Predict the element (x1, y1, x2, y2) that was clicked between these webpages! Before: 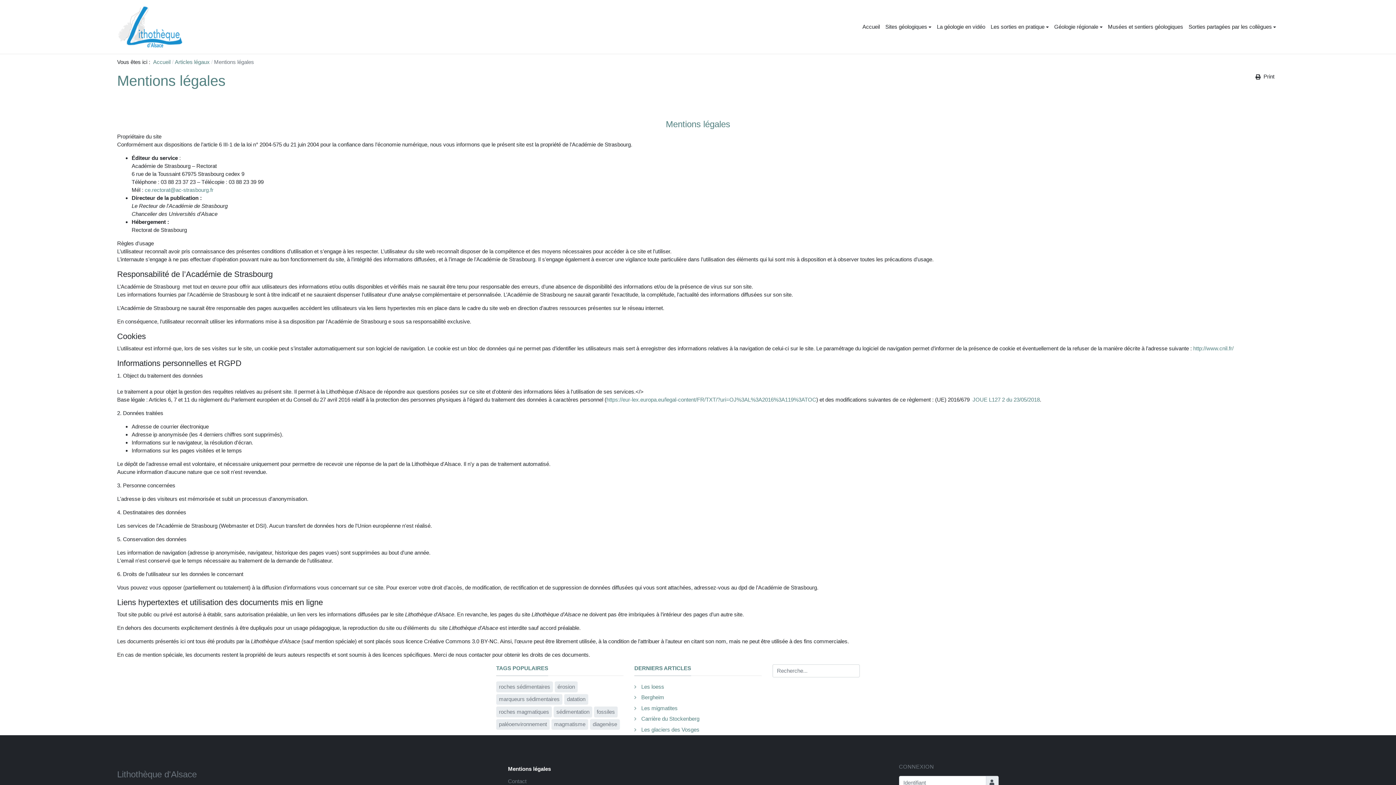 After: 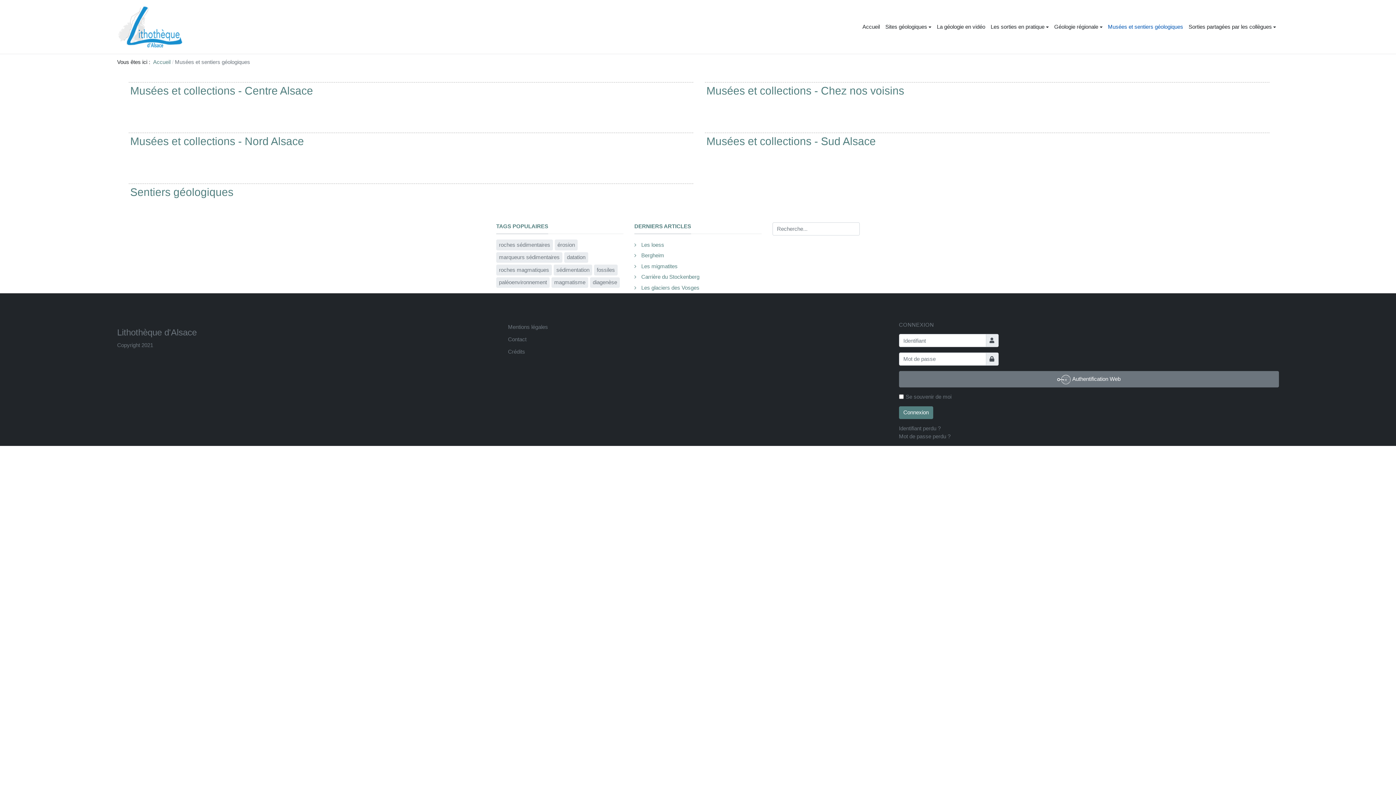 Action: bbox: (1105, 20, 1186, 33) label: Musées et sentiers géologiques